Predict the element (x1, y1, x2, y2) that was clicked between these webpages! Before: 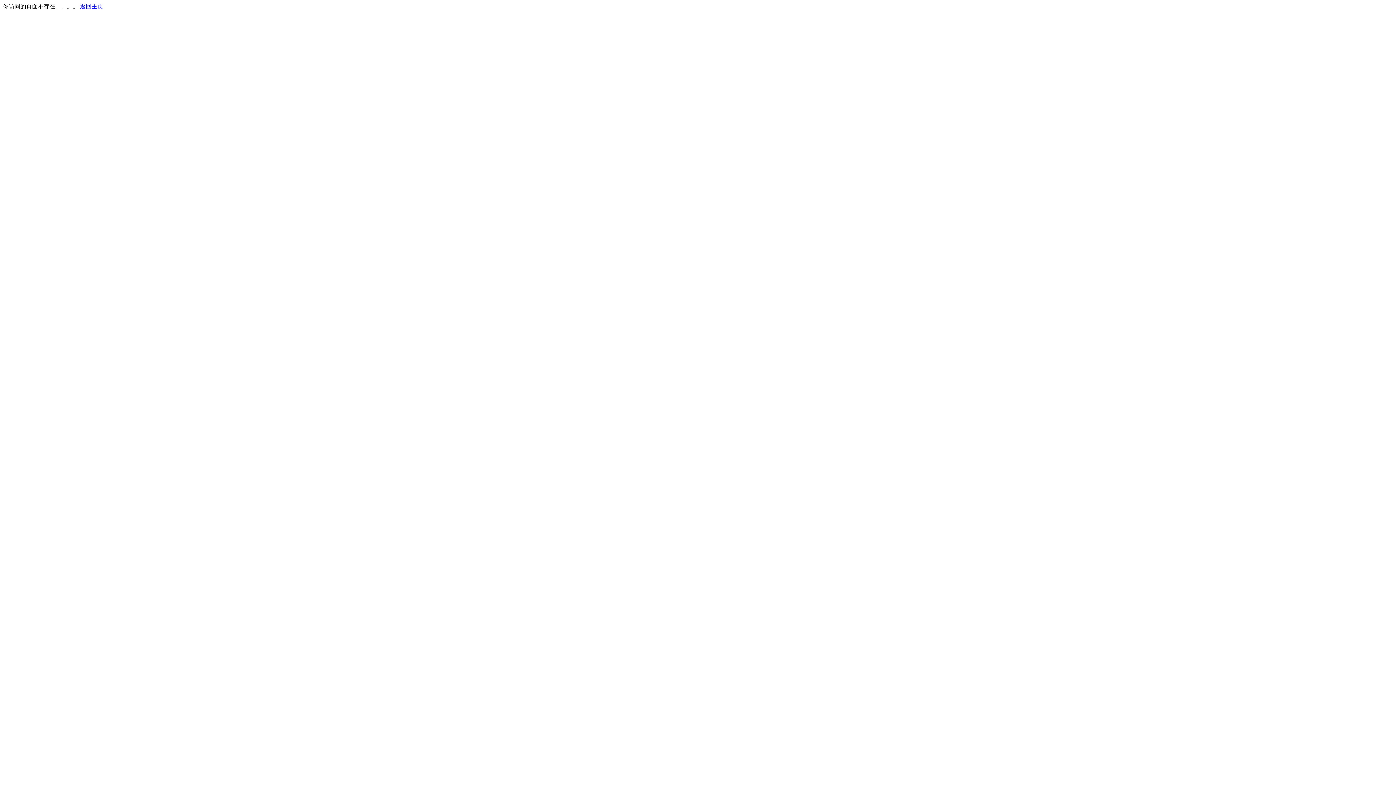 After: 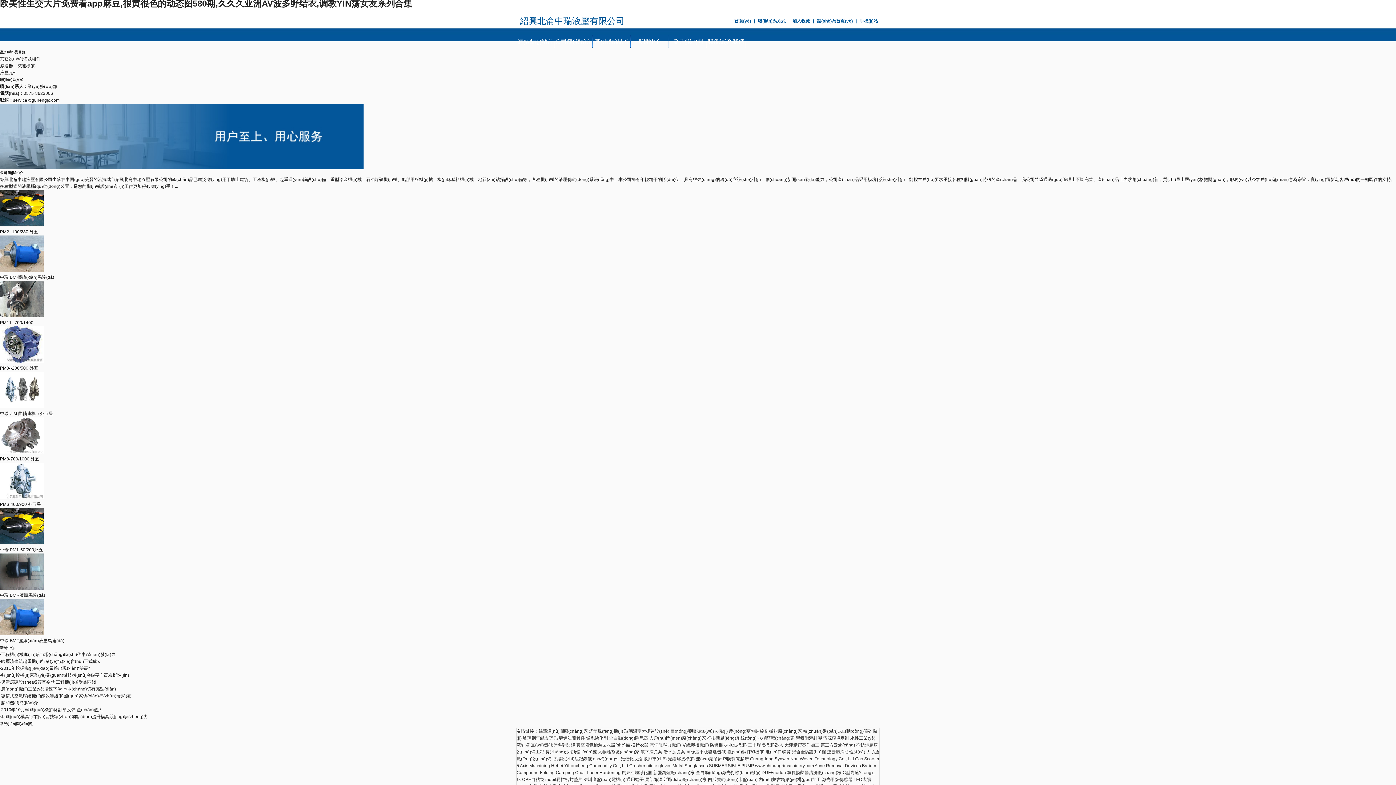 Action: label: 返回主页 bbox: (80, 3, 103, 9)